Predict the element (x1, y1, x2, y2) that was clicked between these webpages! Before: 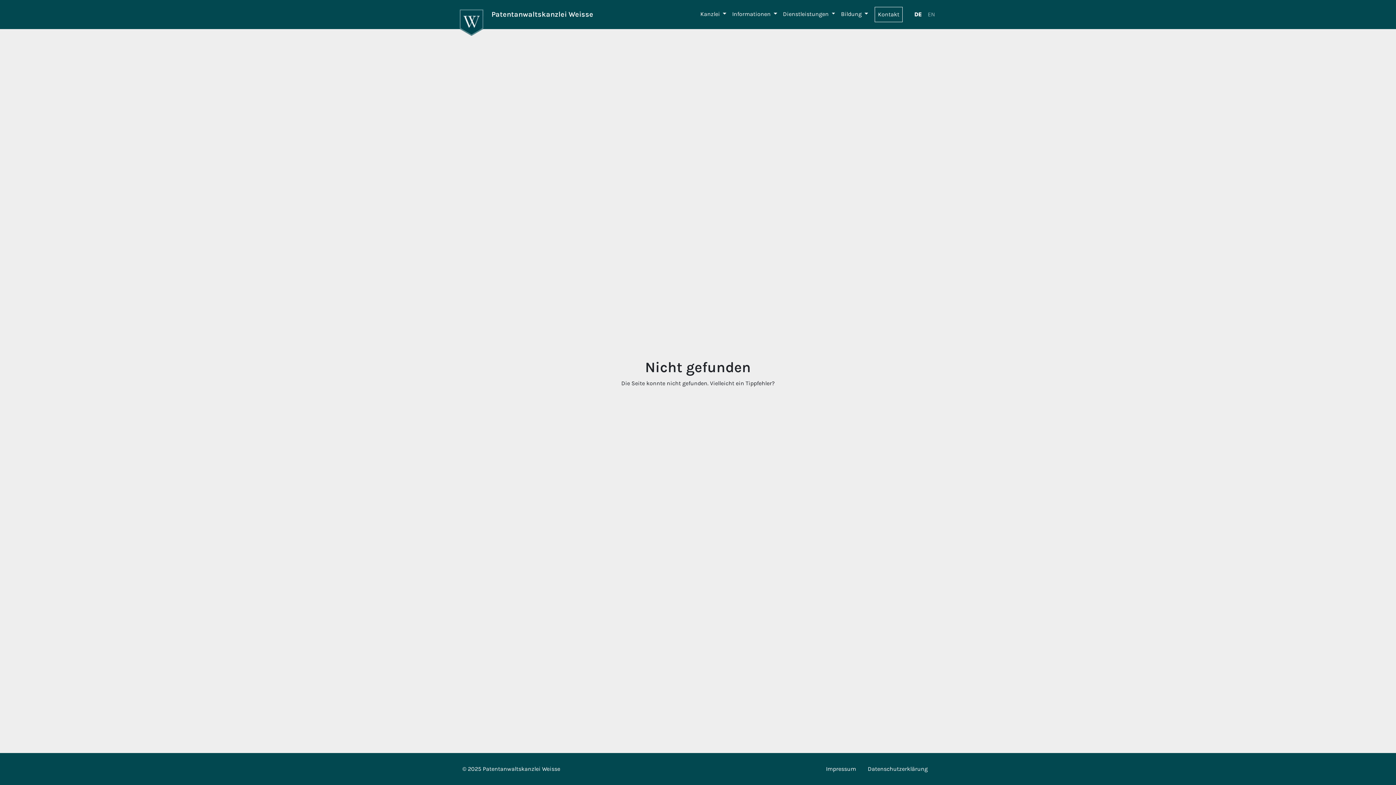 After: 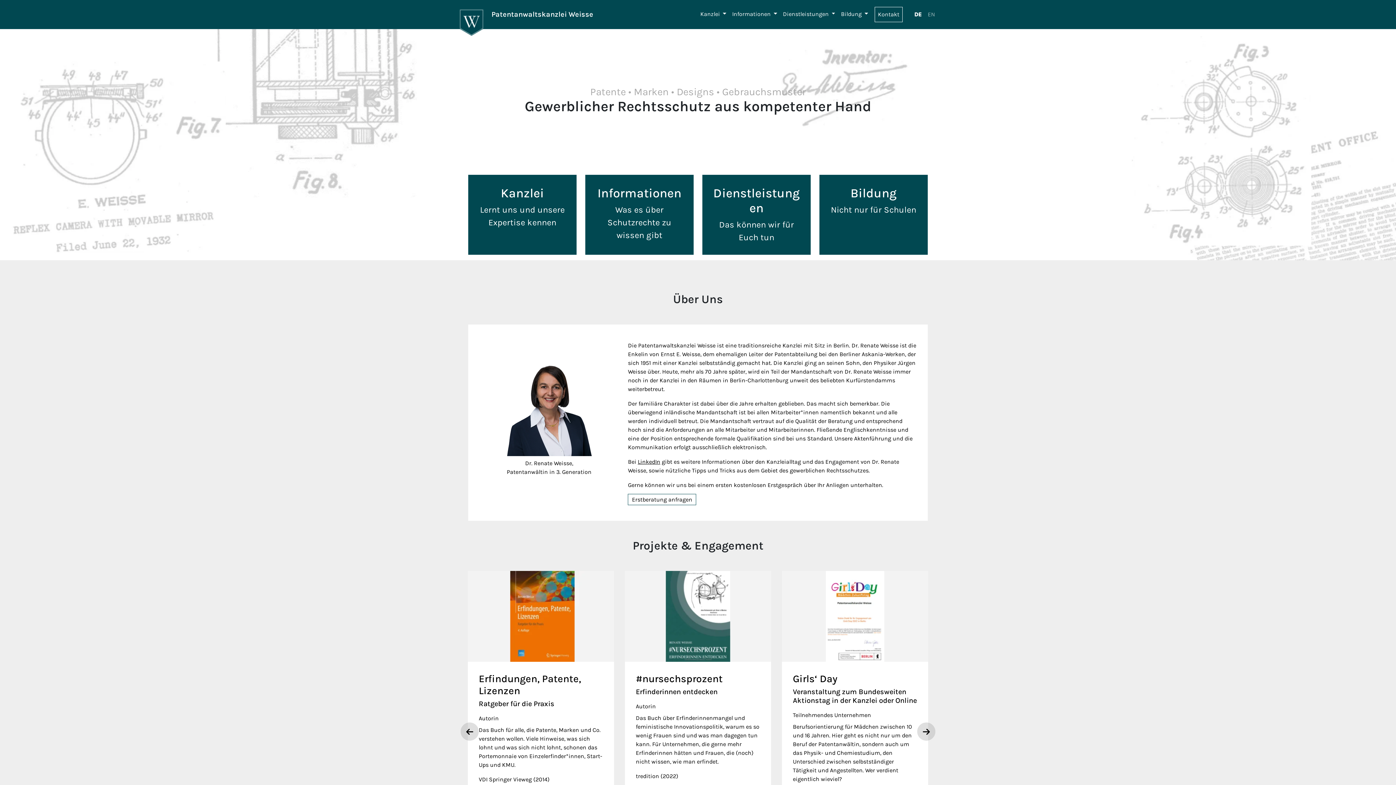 Action: label: DE bbox: (911, 7, 925, 21)